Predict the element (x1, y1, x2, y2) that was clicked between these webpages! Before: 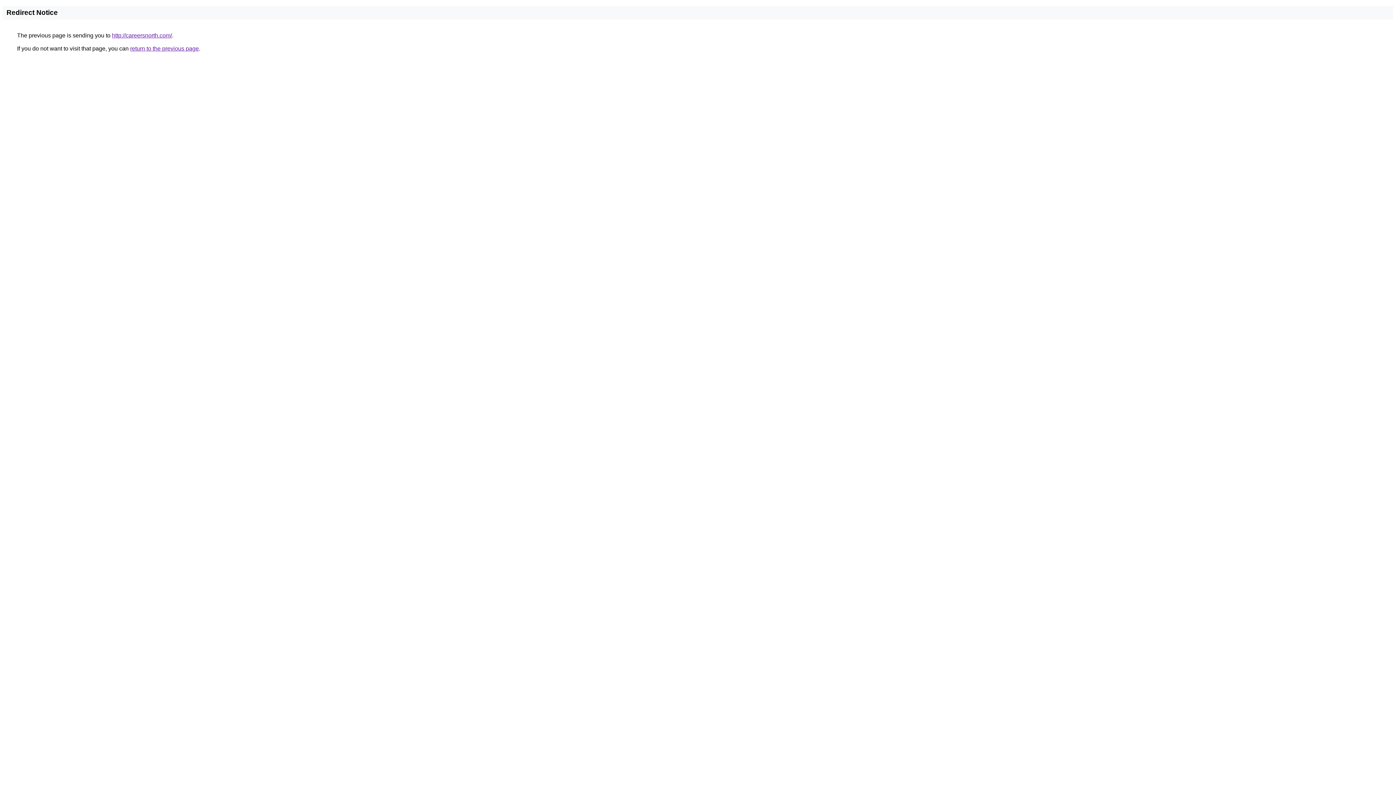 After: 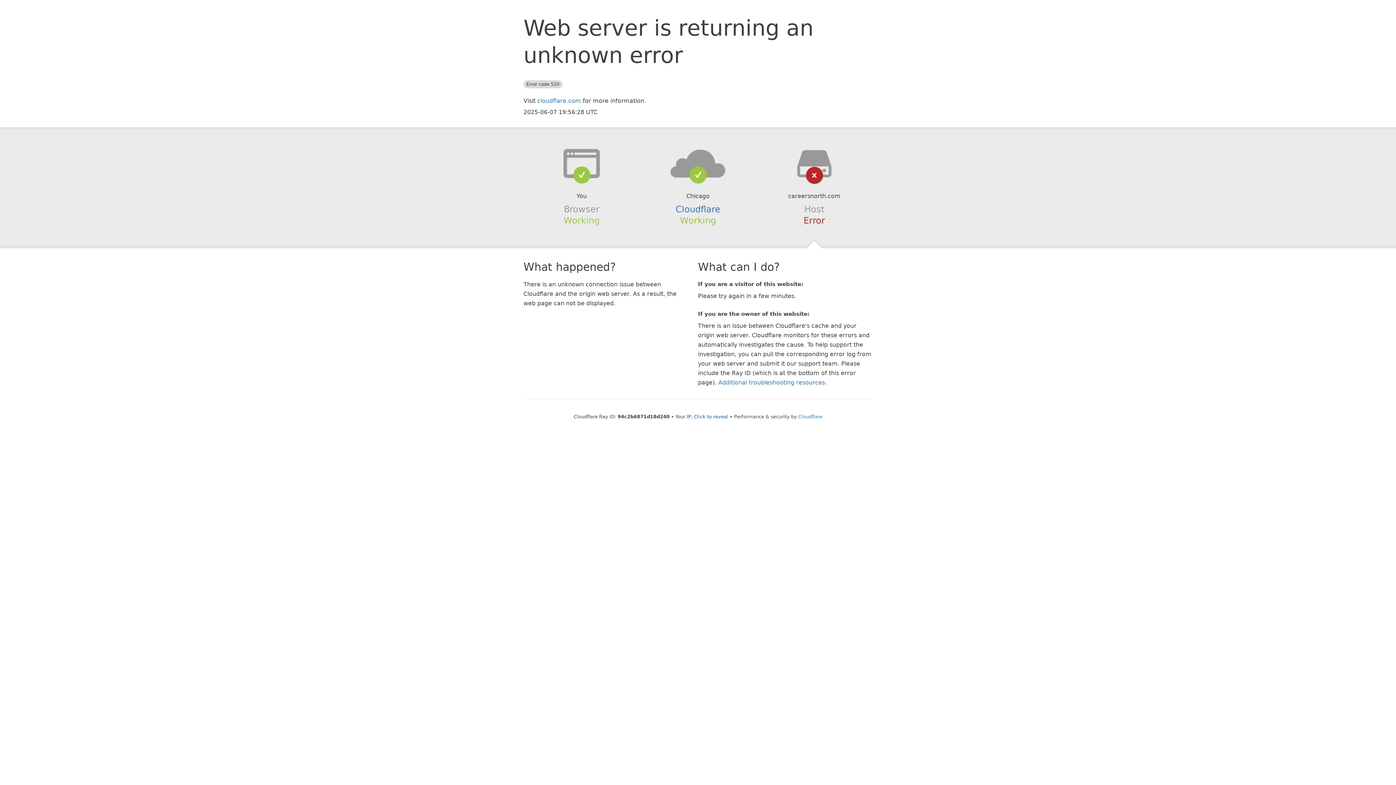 Action: label: http://careersnorth.com/ bbox: (112, 32, 172, 38)